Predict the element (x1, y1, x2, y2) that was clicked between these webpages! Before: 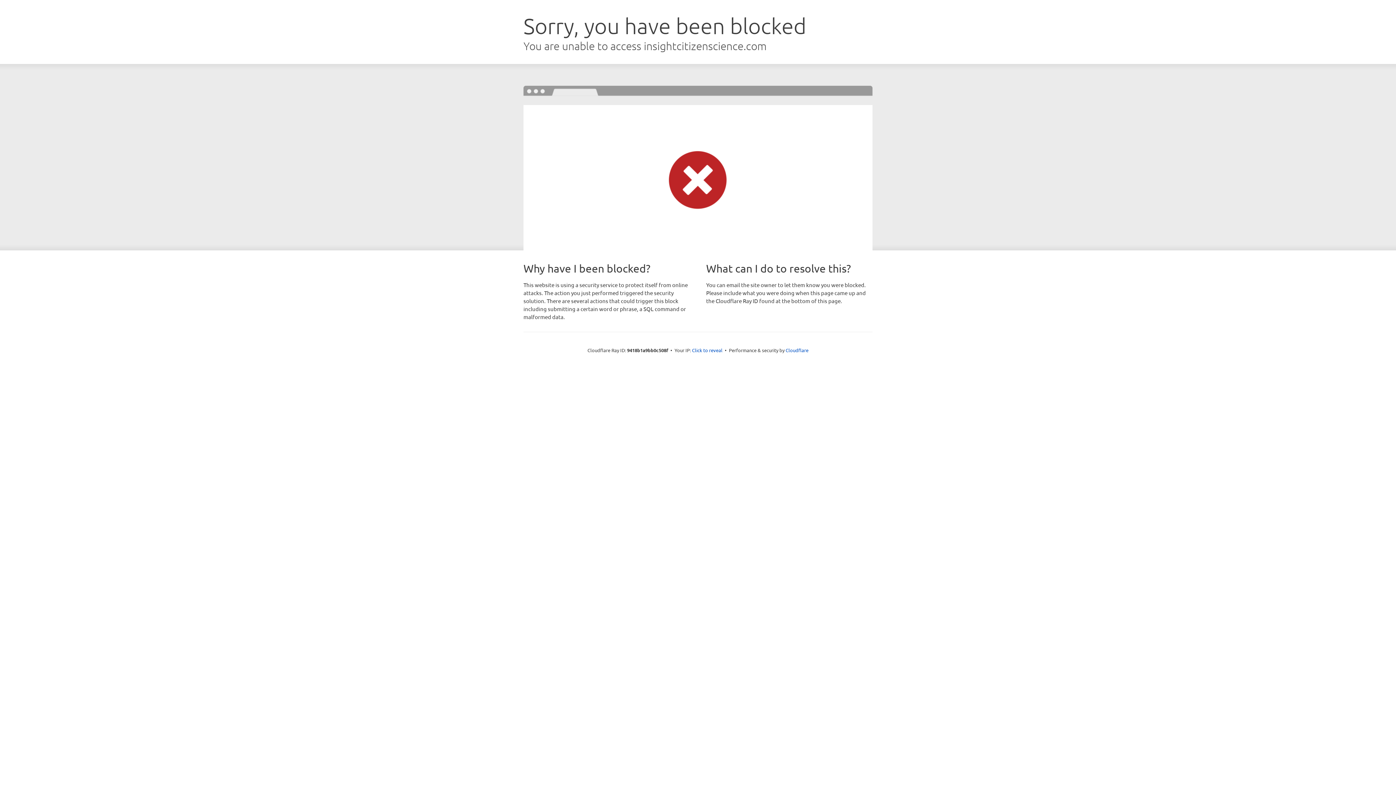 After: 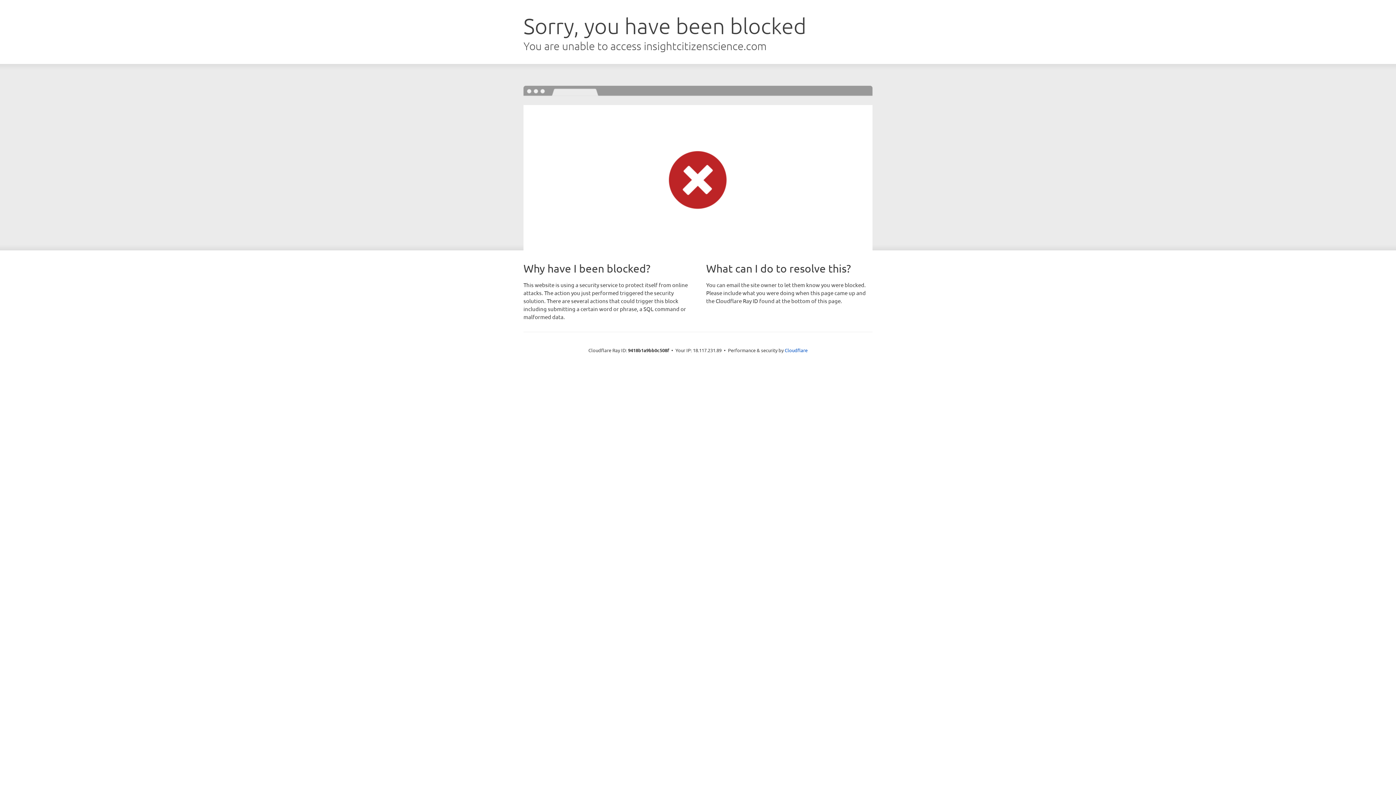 Action: label: Click to reveal bbox: (692, 346, 722, 353)